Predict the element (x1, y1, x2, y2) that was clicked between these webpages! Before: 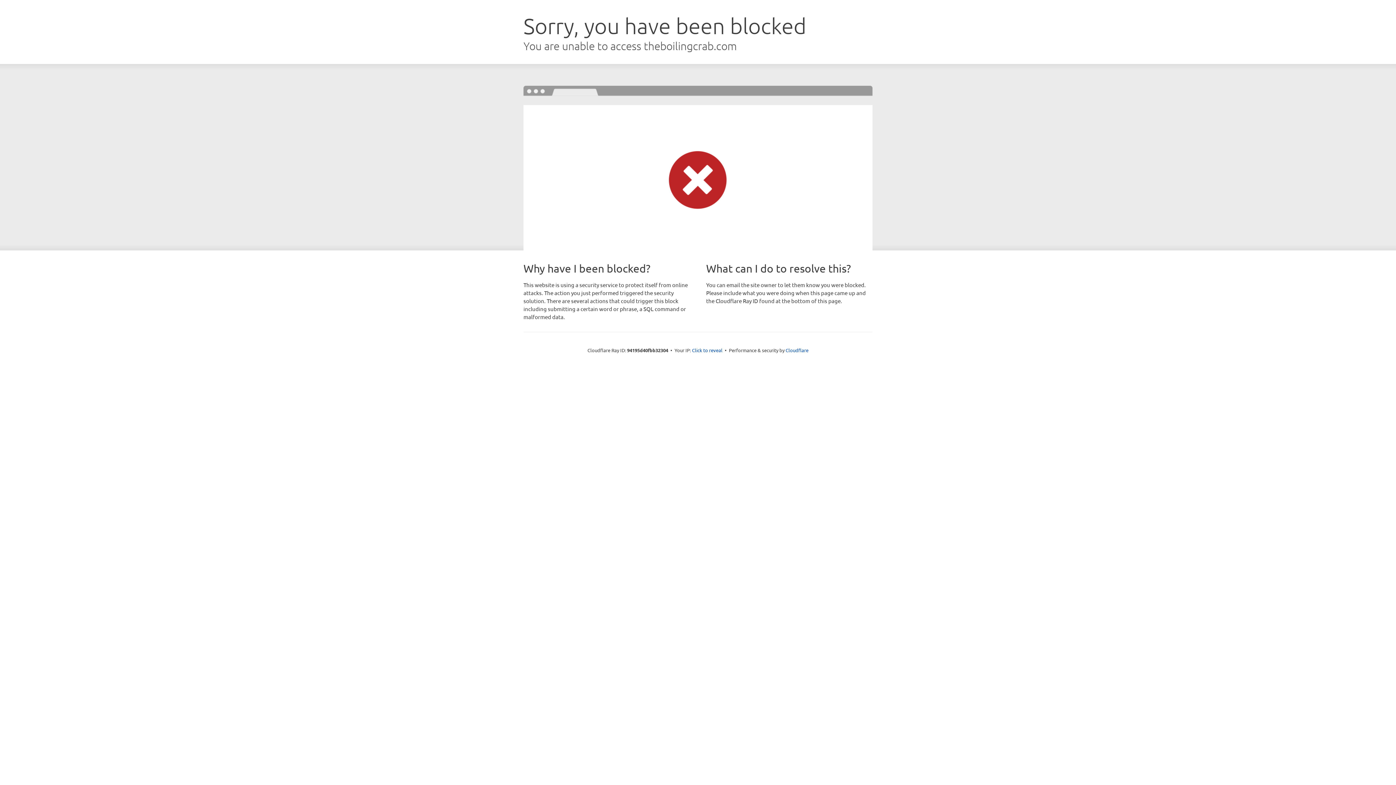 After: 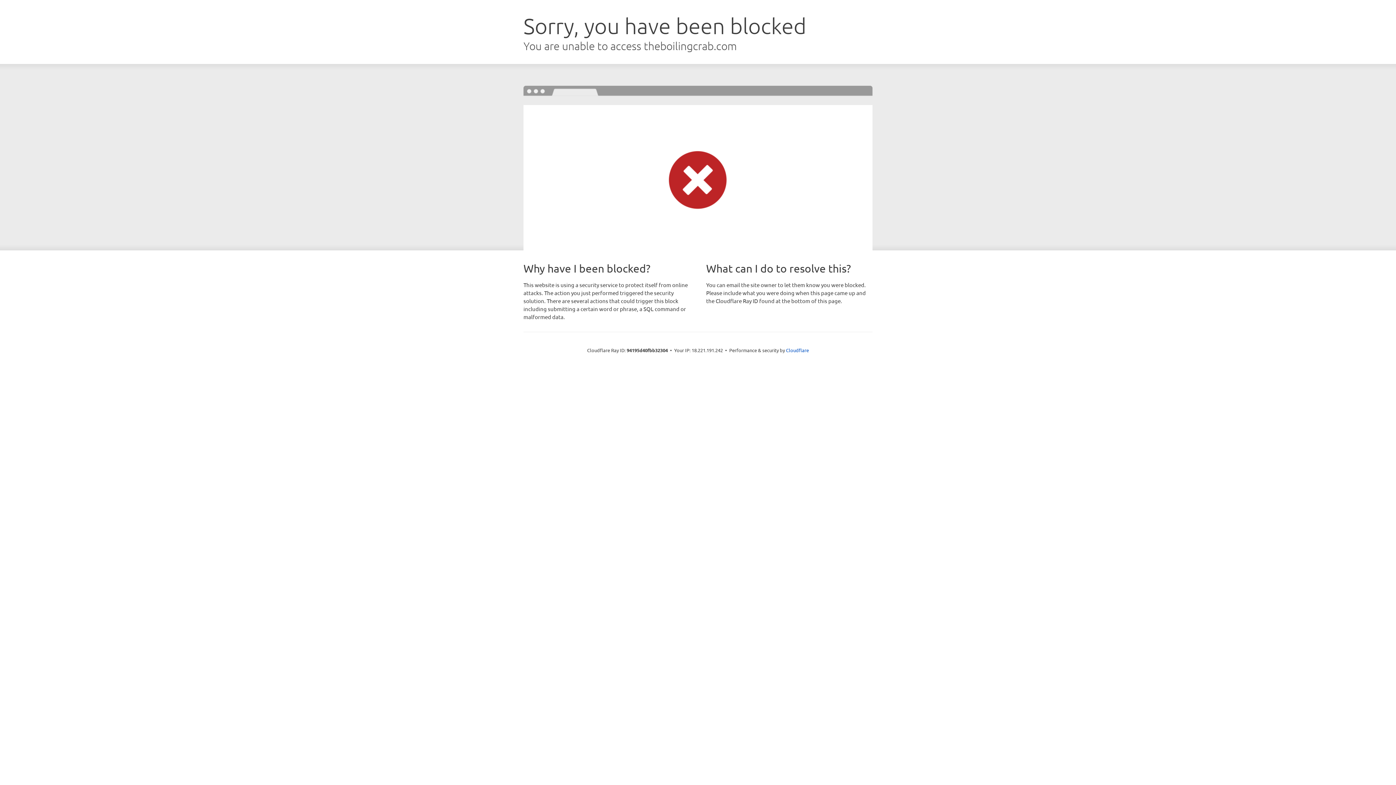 Action: bbox: (692, 346, 722, 353) label: Click to reveal